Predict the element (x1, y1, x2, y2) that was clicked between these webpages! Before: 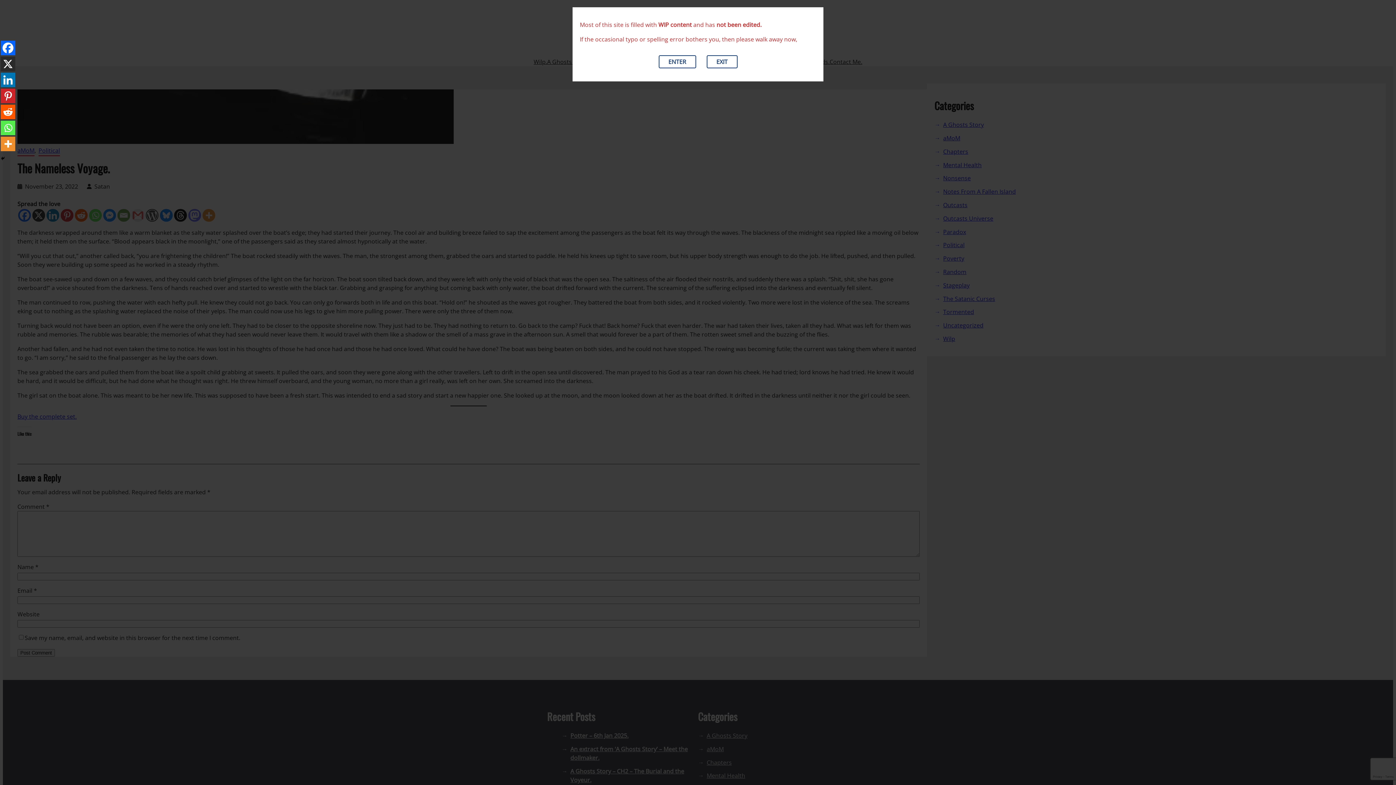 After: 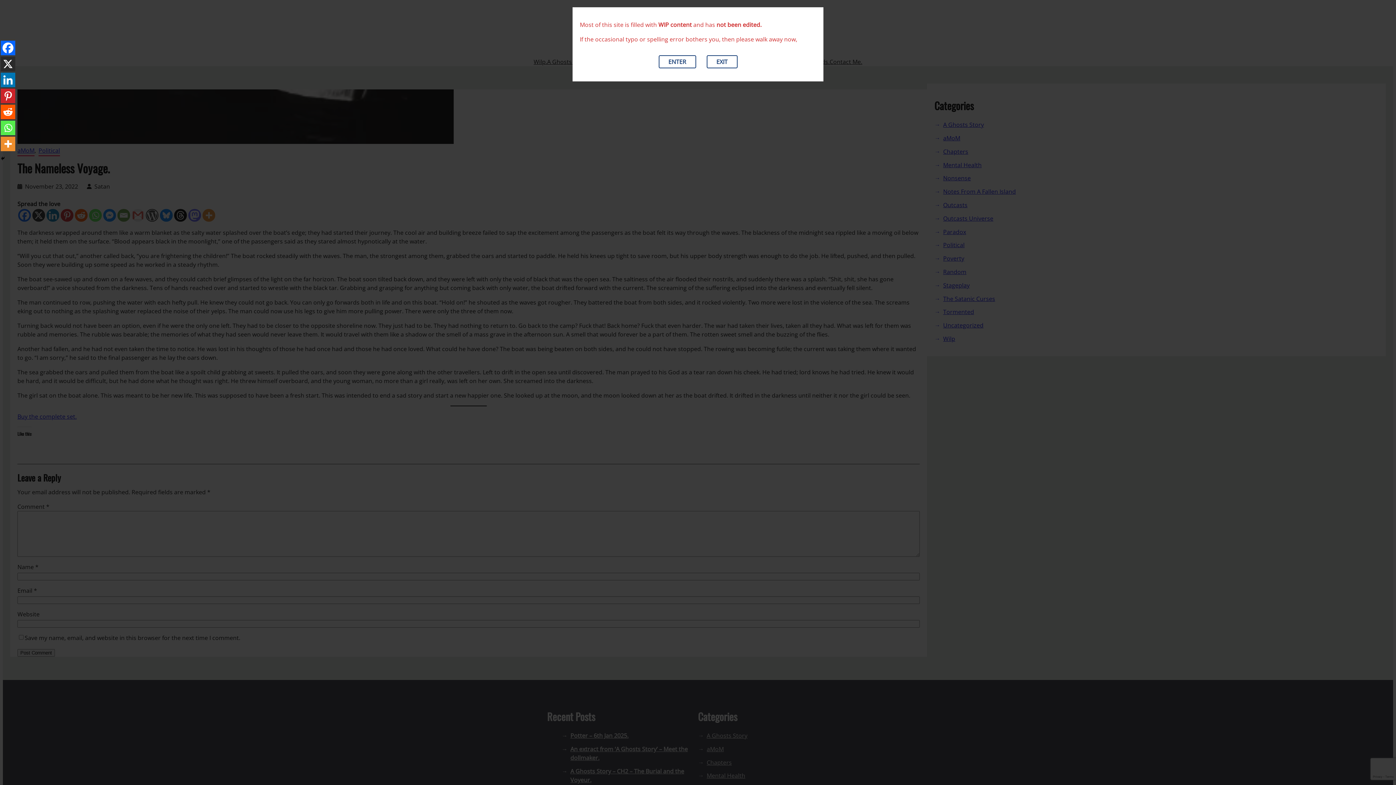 Action: bbox: (0, 120, 15, 135) label: Whatsapp